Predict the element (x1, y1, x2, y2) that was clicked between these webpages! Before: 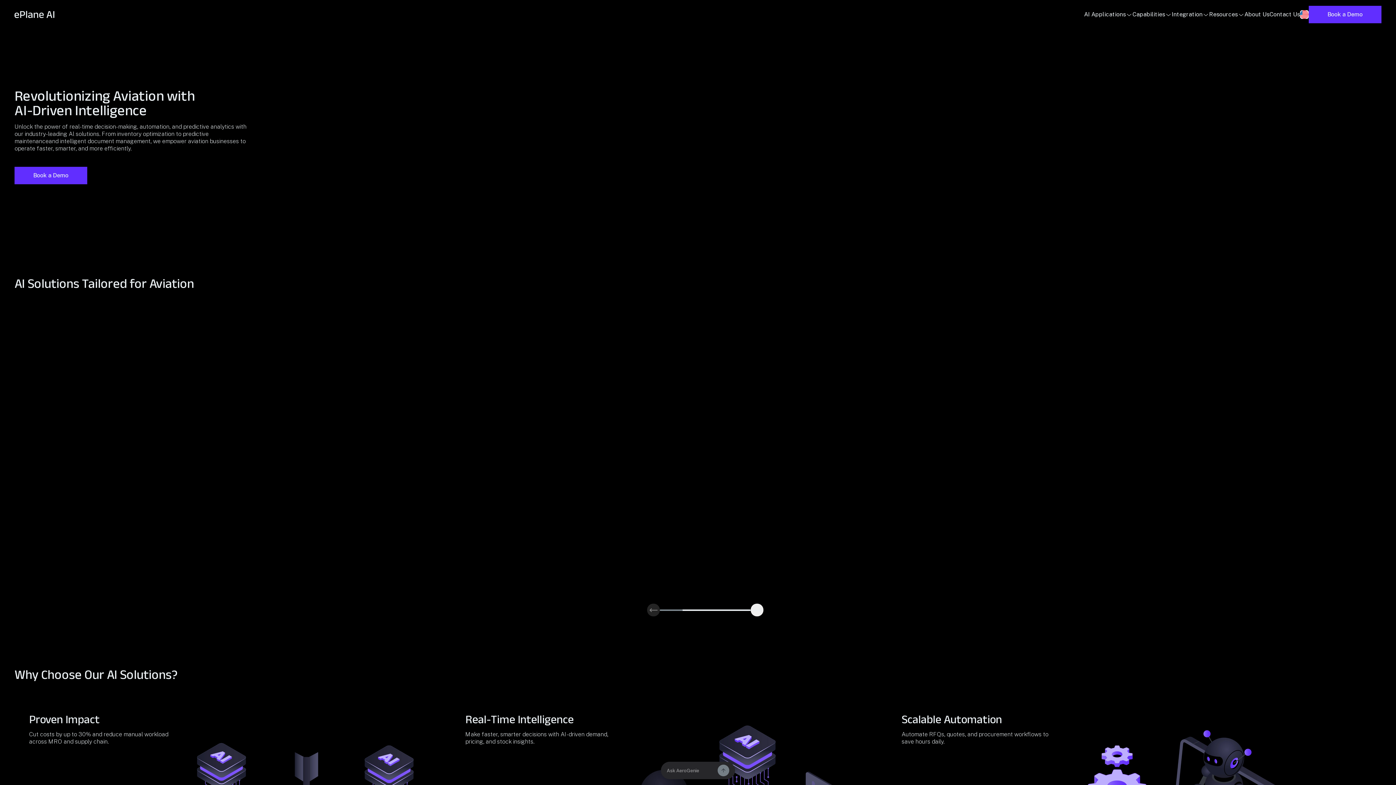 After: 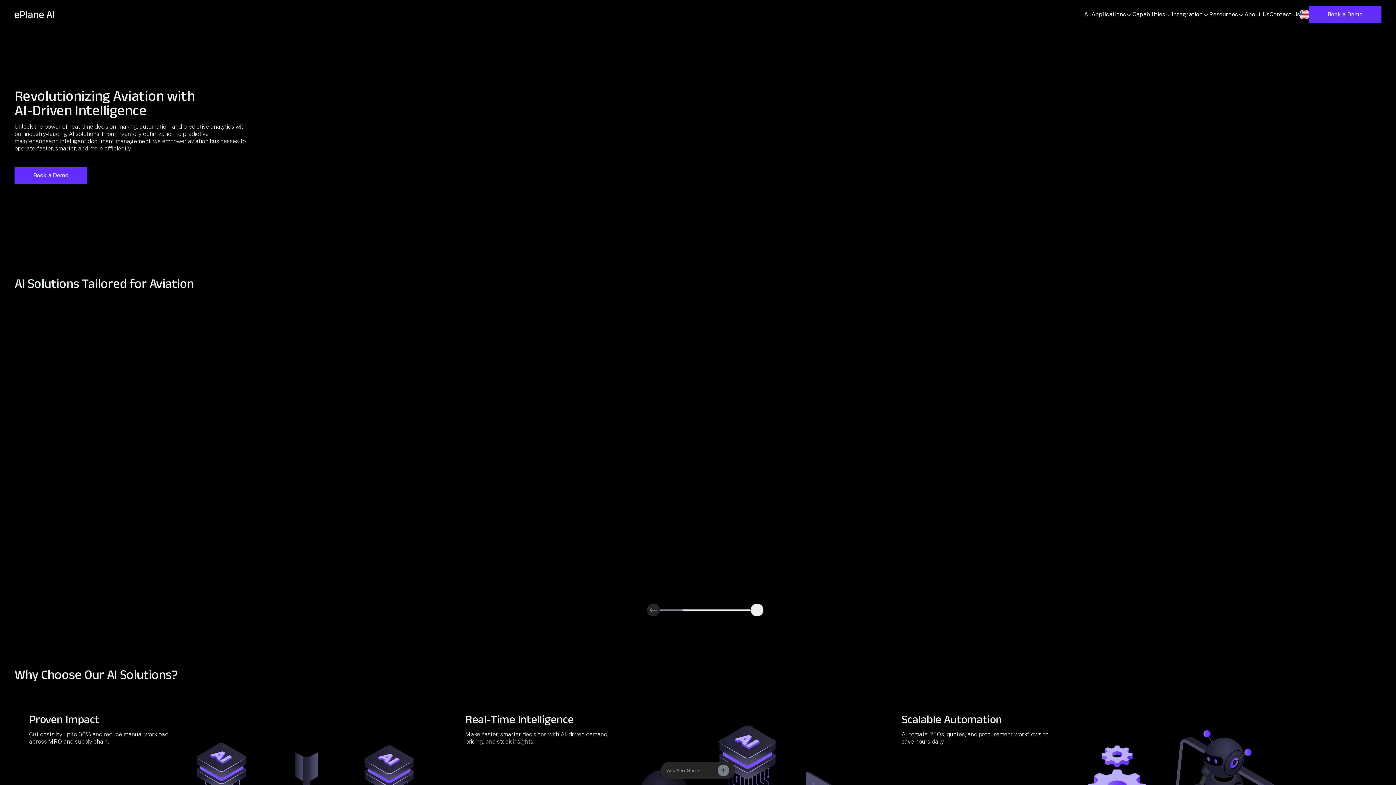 Action: bbox: (14, 9, 54, 19)